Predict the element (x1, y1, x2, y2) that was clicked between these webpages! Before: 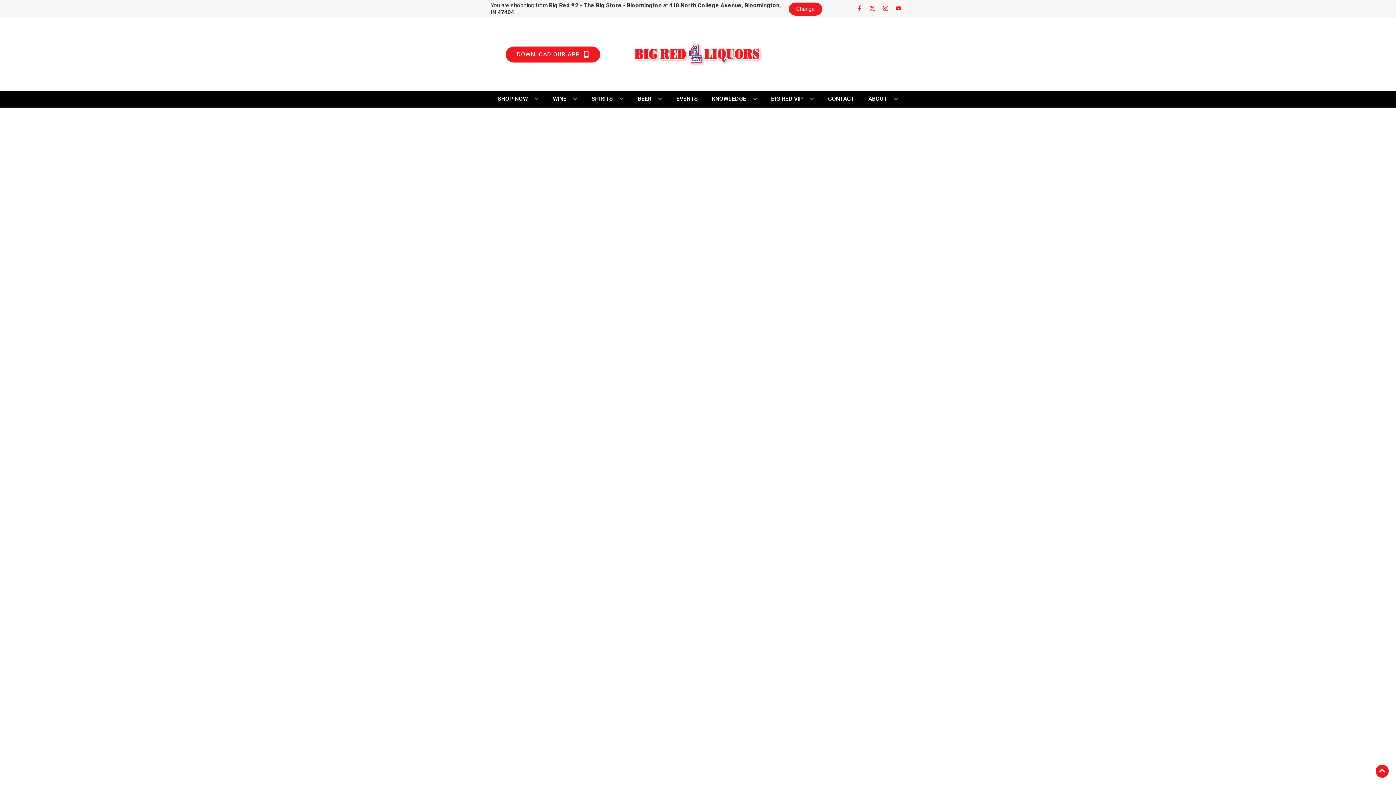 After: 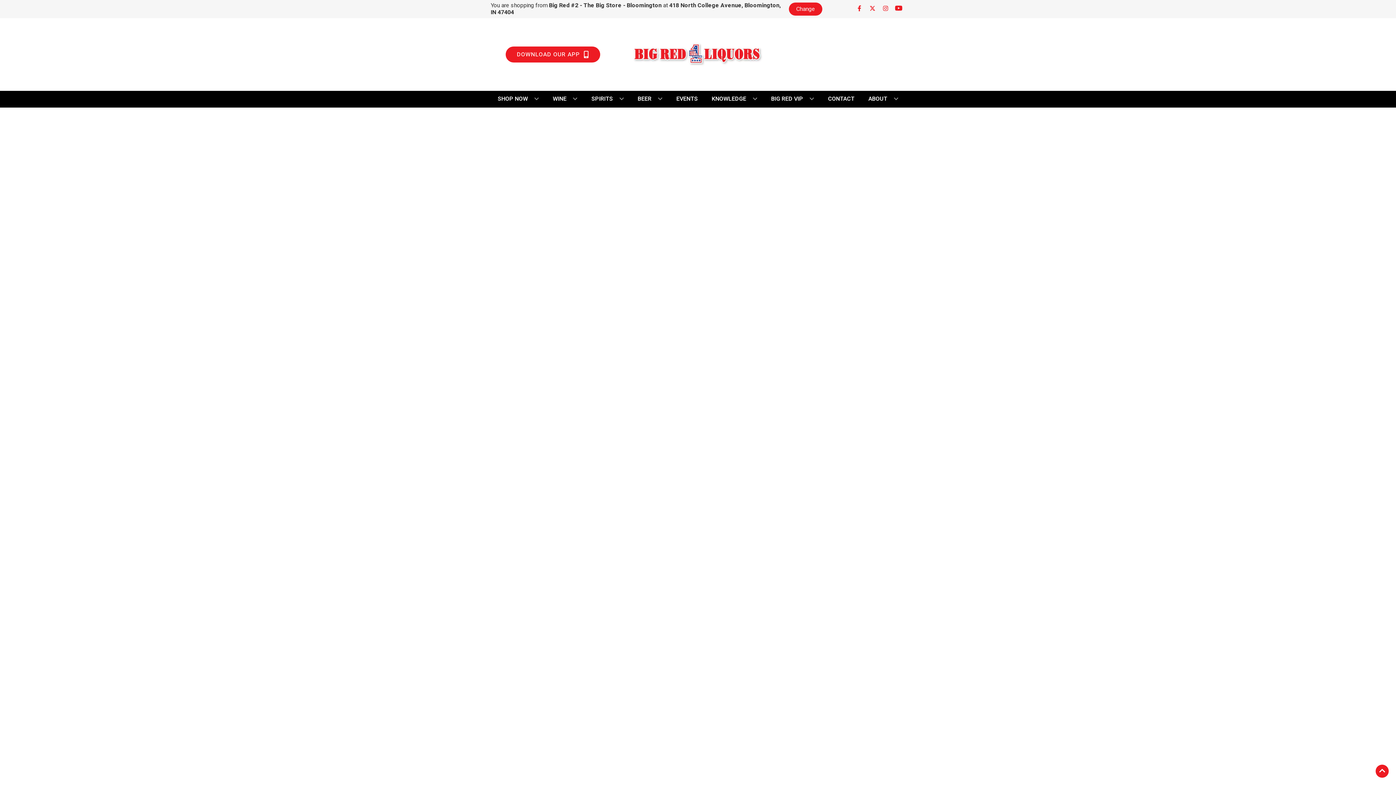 Action: bbox: (892, 5, 905, 12) label: Opens youtube in a new tab